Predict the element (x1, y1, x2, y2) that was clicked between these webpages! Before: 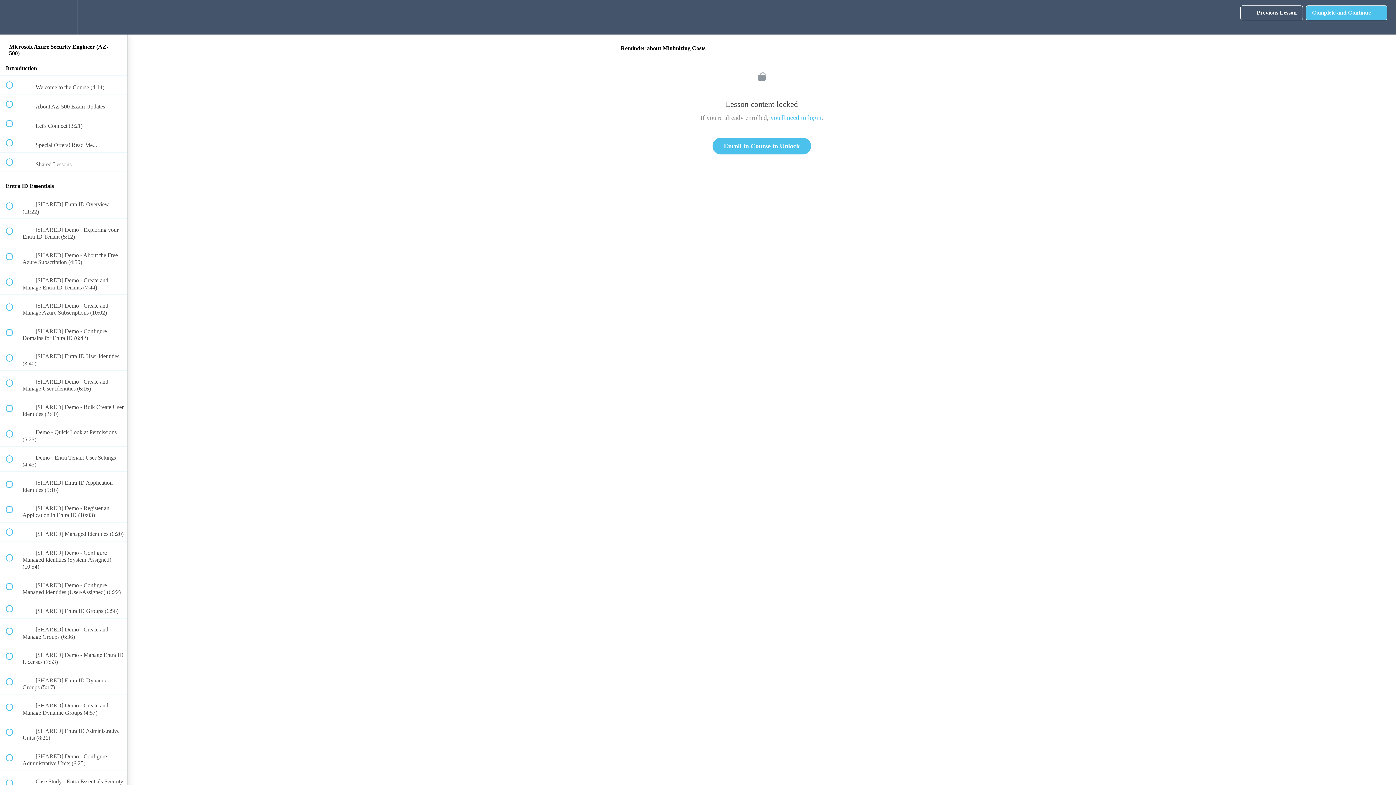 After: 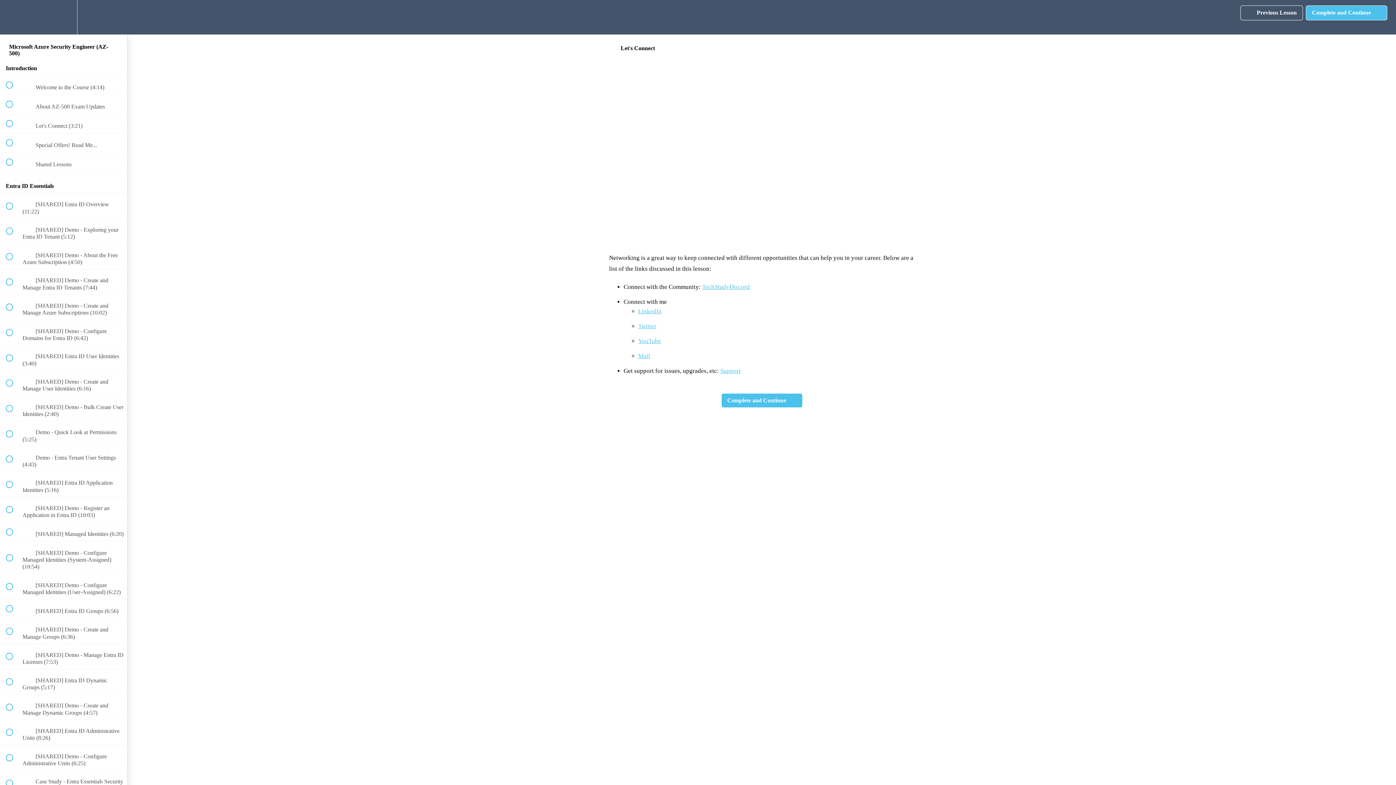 Action: bbox: (0, 114, 127, 133) label:  
 Let's Connect (3:21)